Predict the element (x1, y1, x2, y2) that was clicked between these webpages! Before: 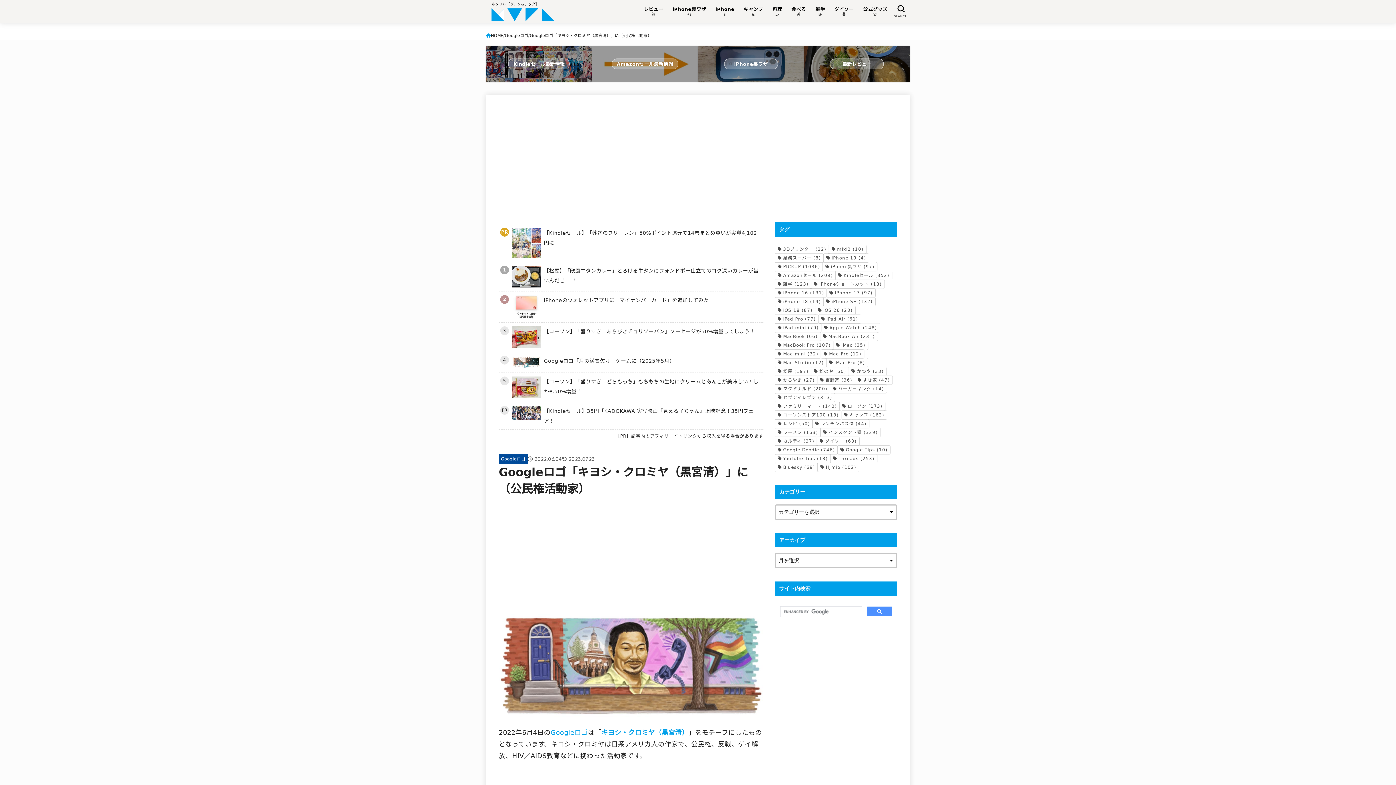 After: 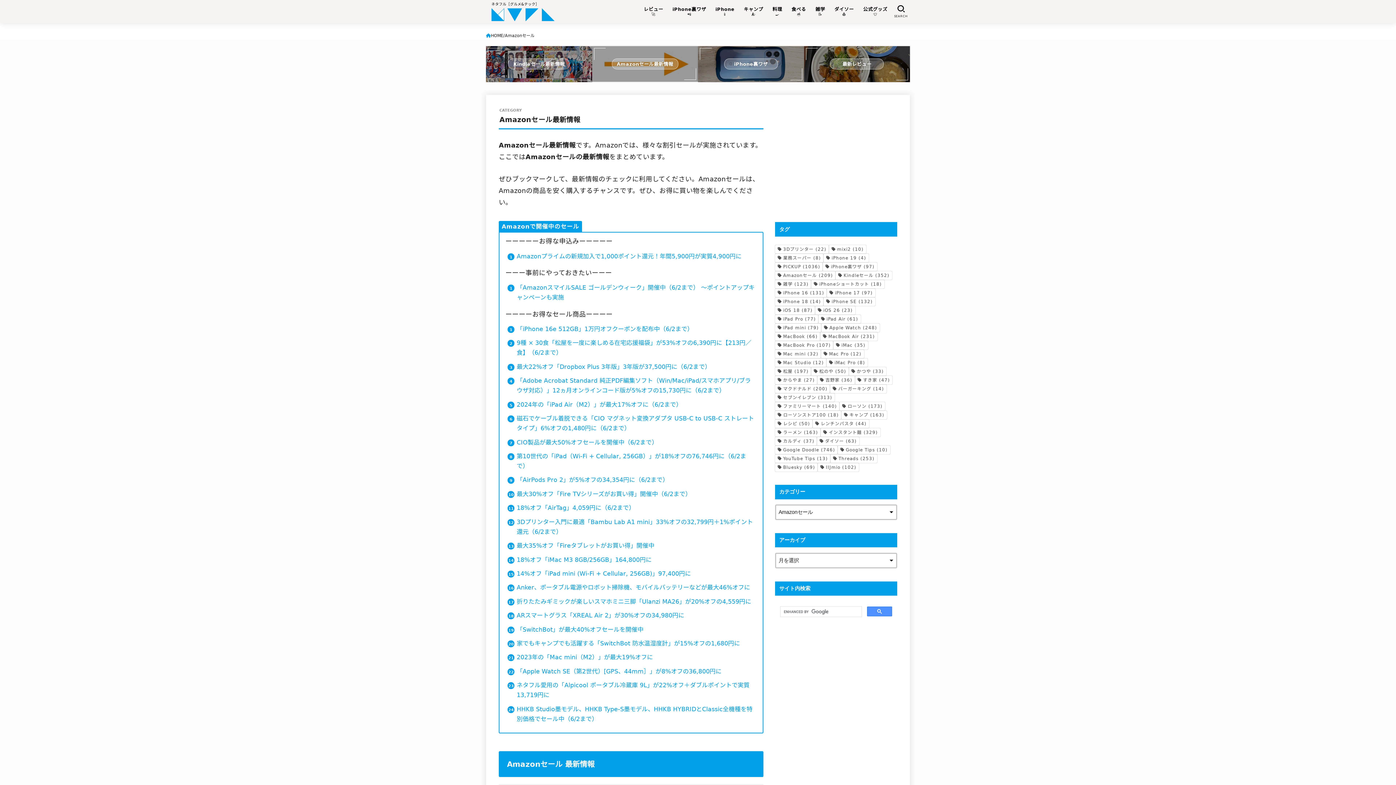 Action: bbox: (592, 46, 698, 81) label: Amazonセール最新情報